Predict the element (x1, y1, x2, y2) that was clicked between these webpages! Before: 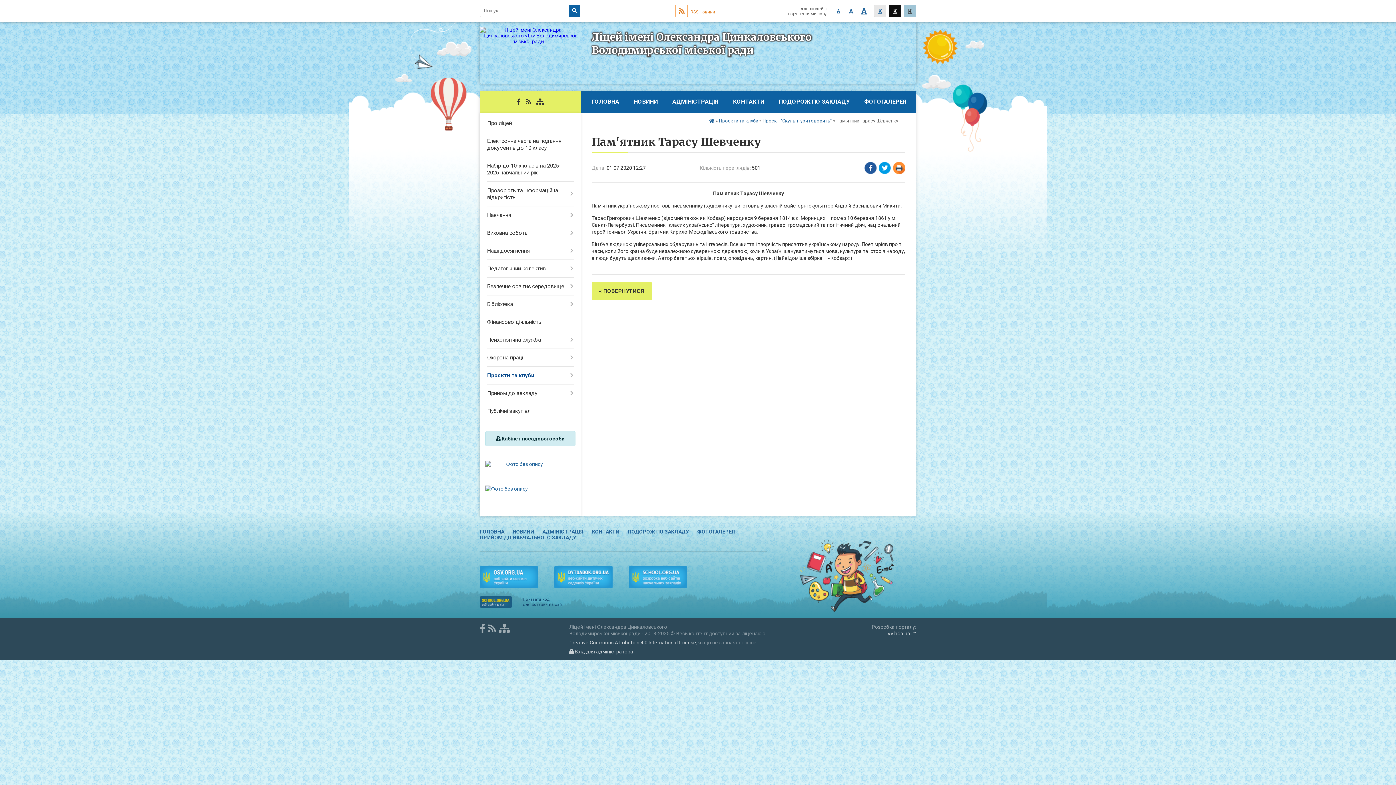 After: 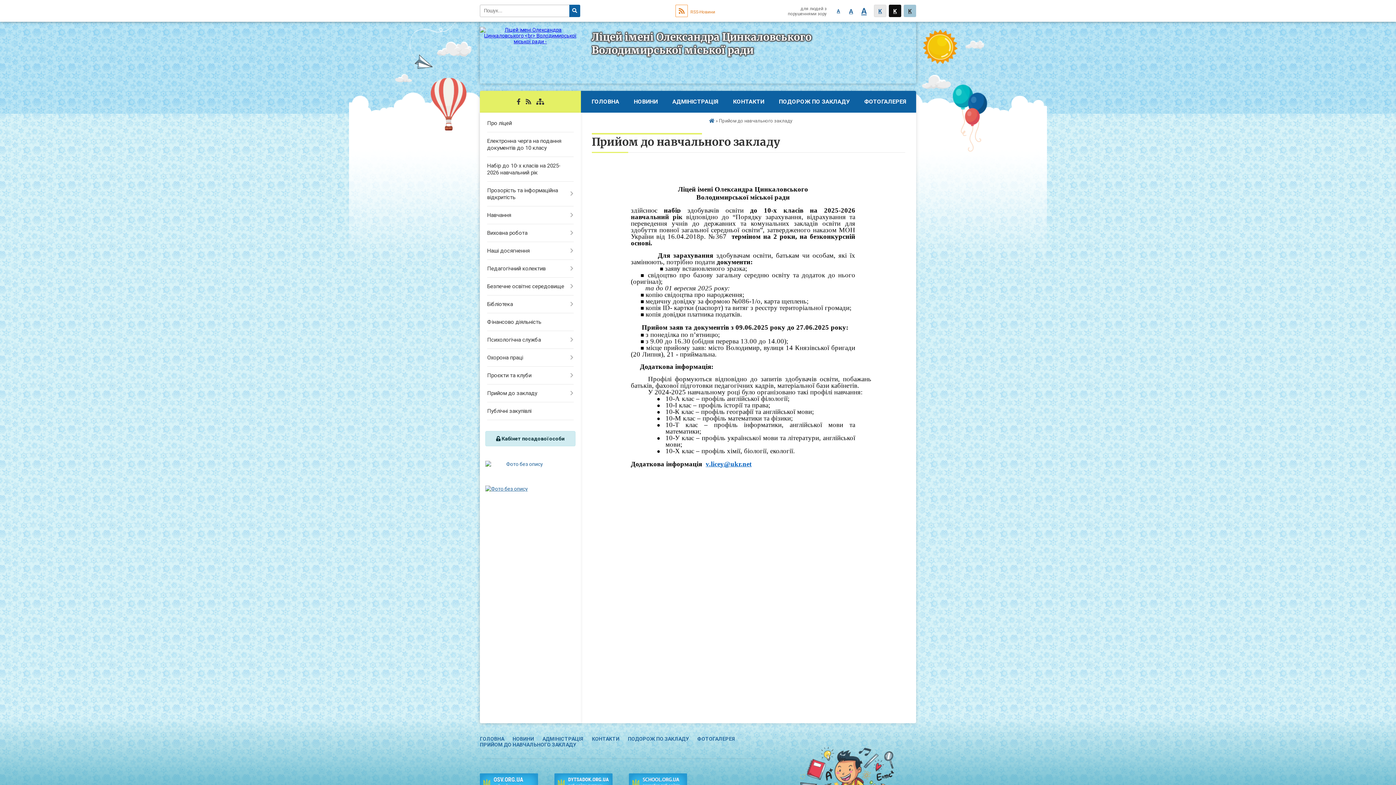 Action: label: ПРИЙОМ ДО НАВЧАЛЬНОГО ЗАКЛАДУ bbox: (584, 112, 709, 134)